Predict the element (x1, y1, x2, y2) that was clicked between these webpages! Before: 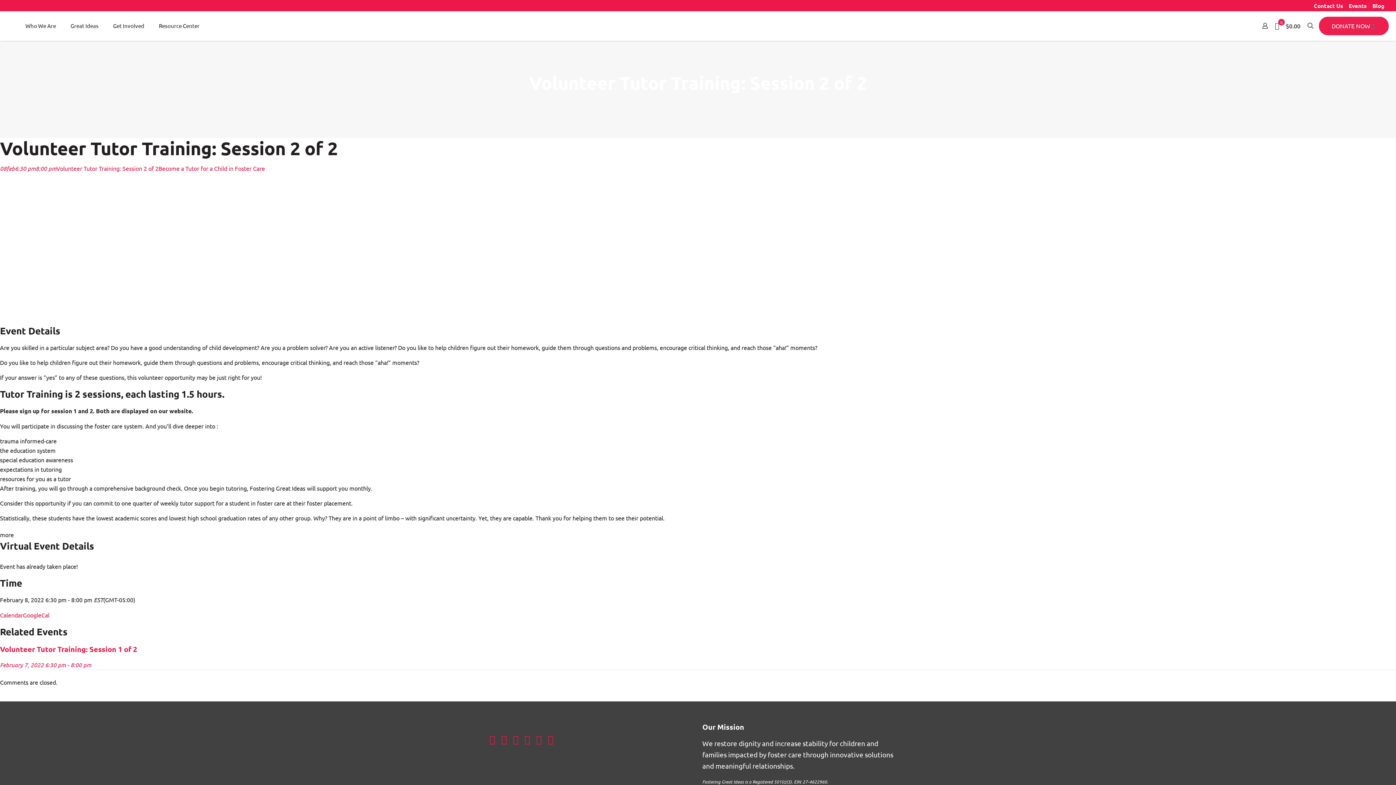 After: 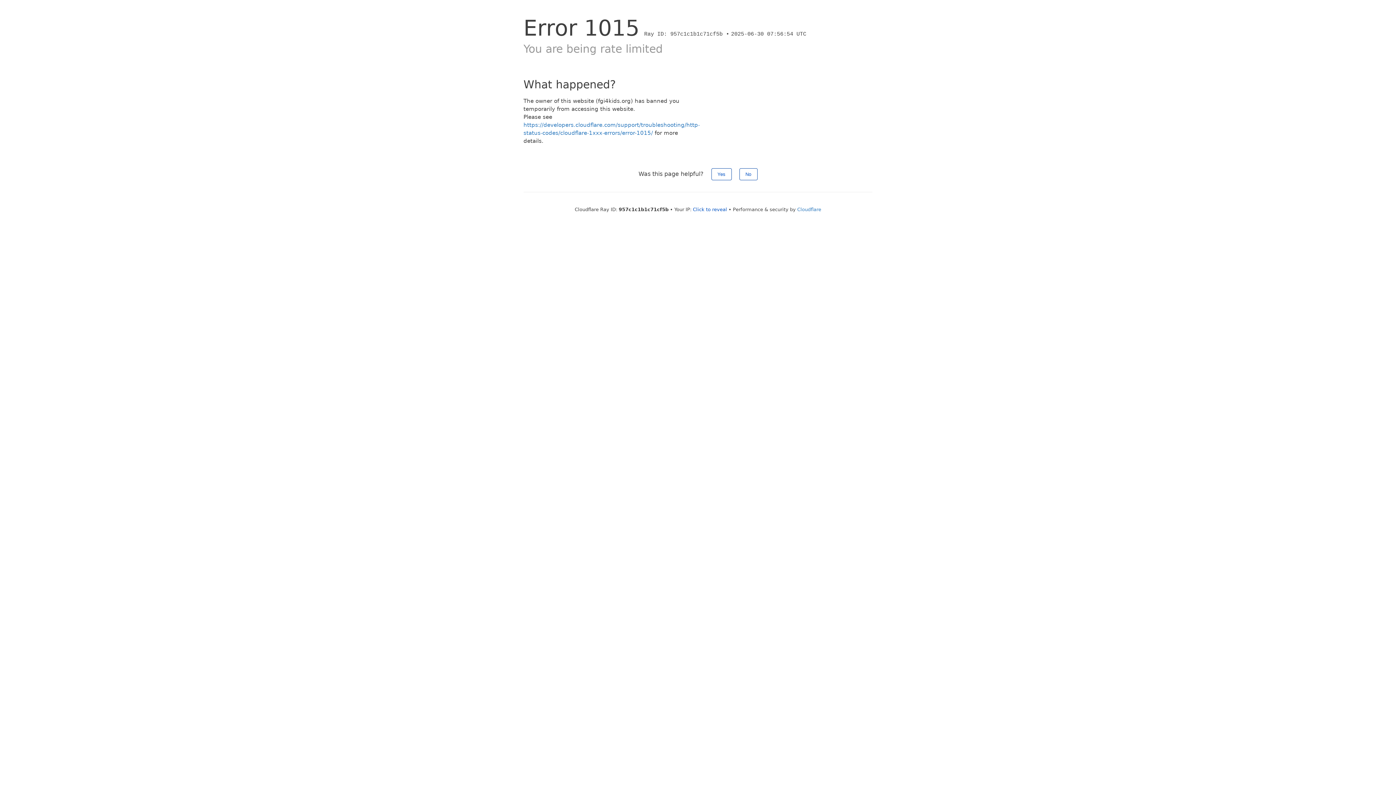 Action: label: Great Ideas bbox: (63, 11, 105, 40)